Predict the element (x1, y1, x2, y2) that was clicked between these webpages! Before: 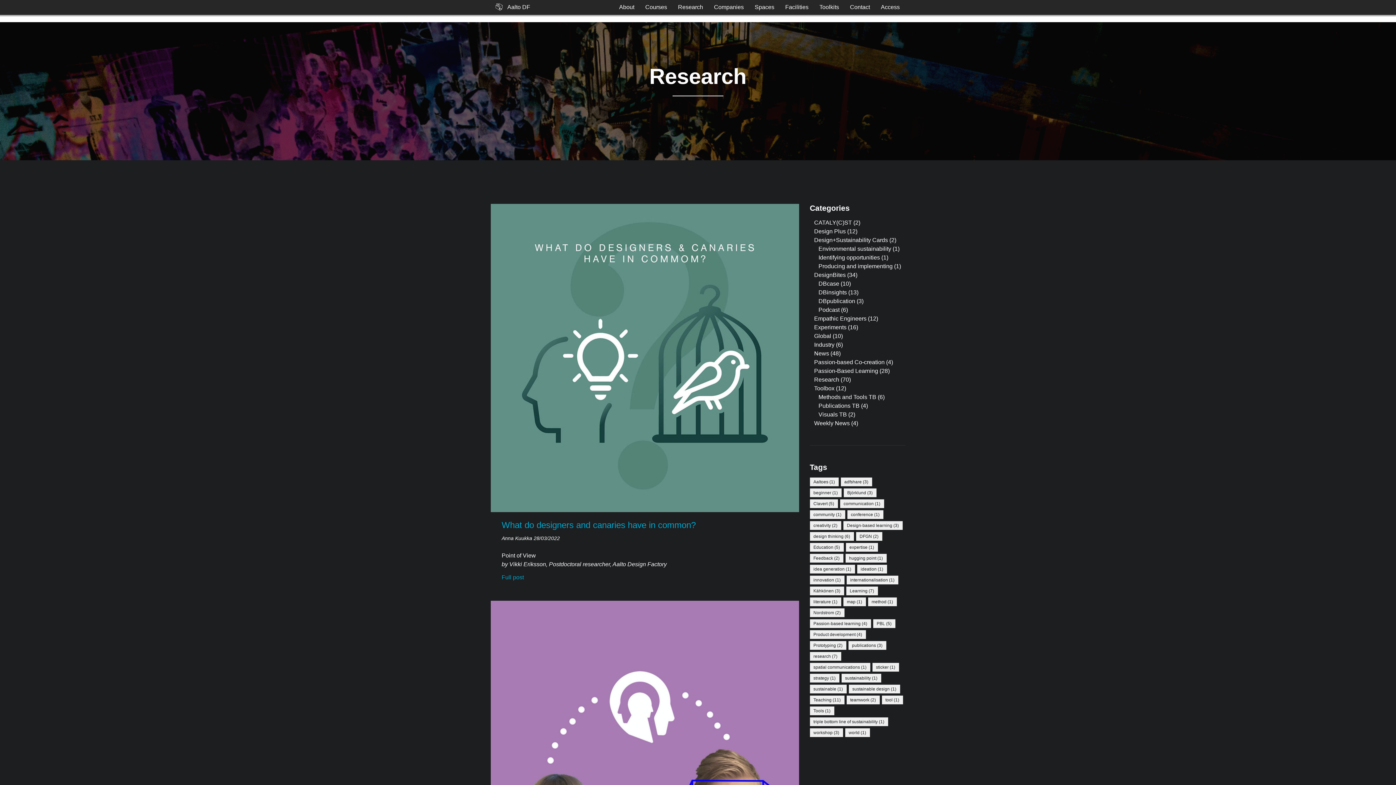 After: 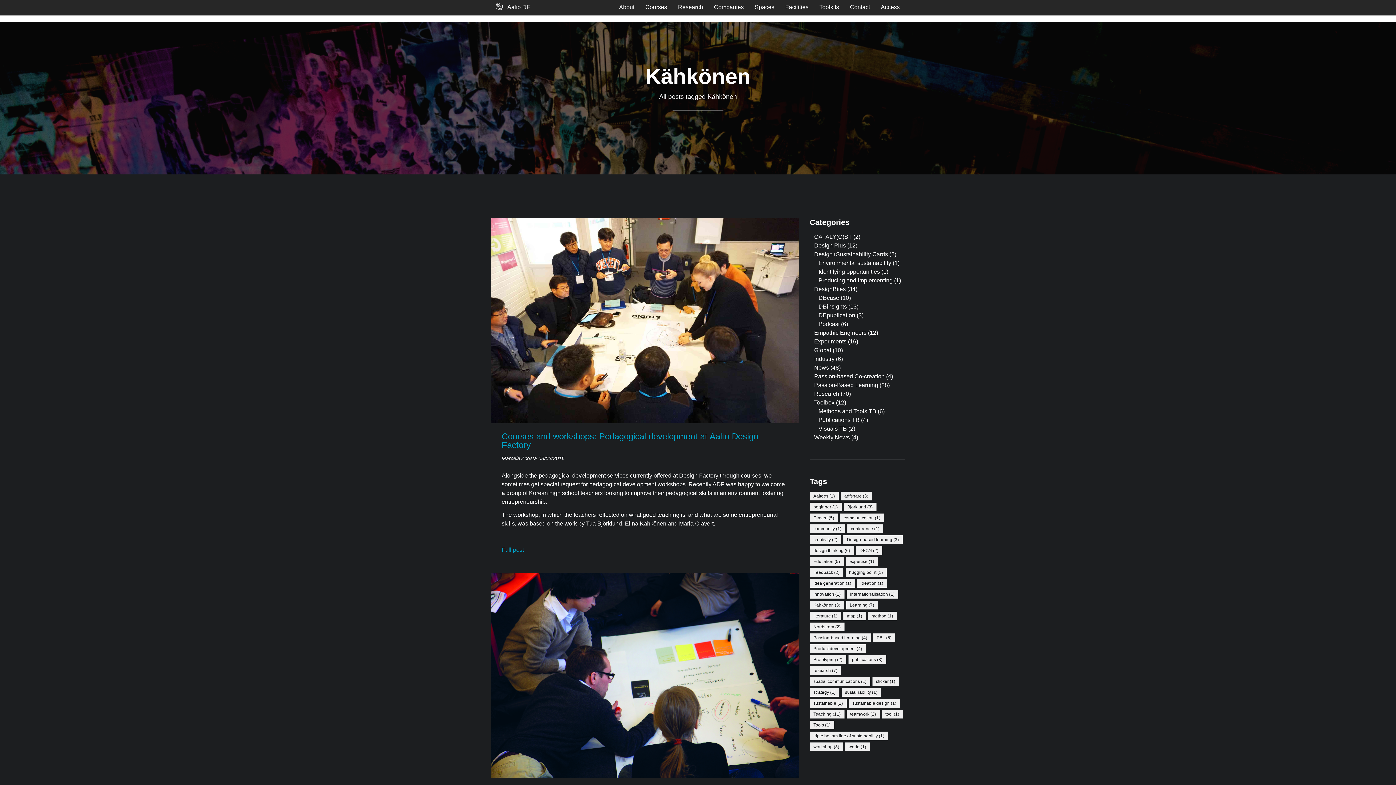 Action: bbox: (810, 586, 844, 595) label: Kähkönen (3 items)